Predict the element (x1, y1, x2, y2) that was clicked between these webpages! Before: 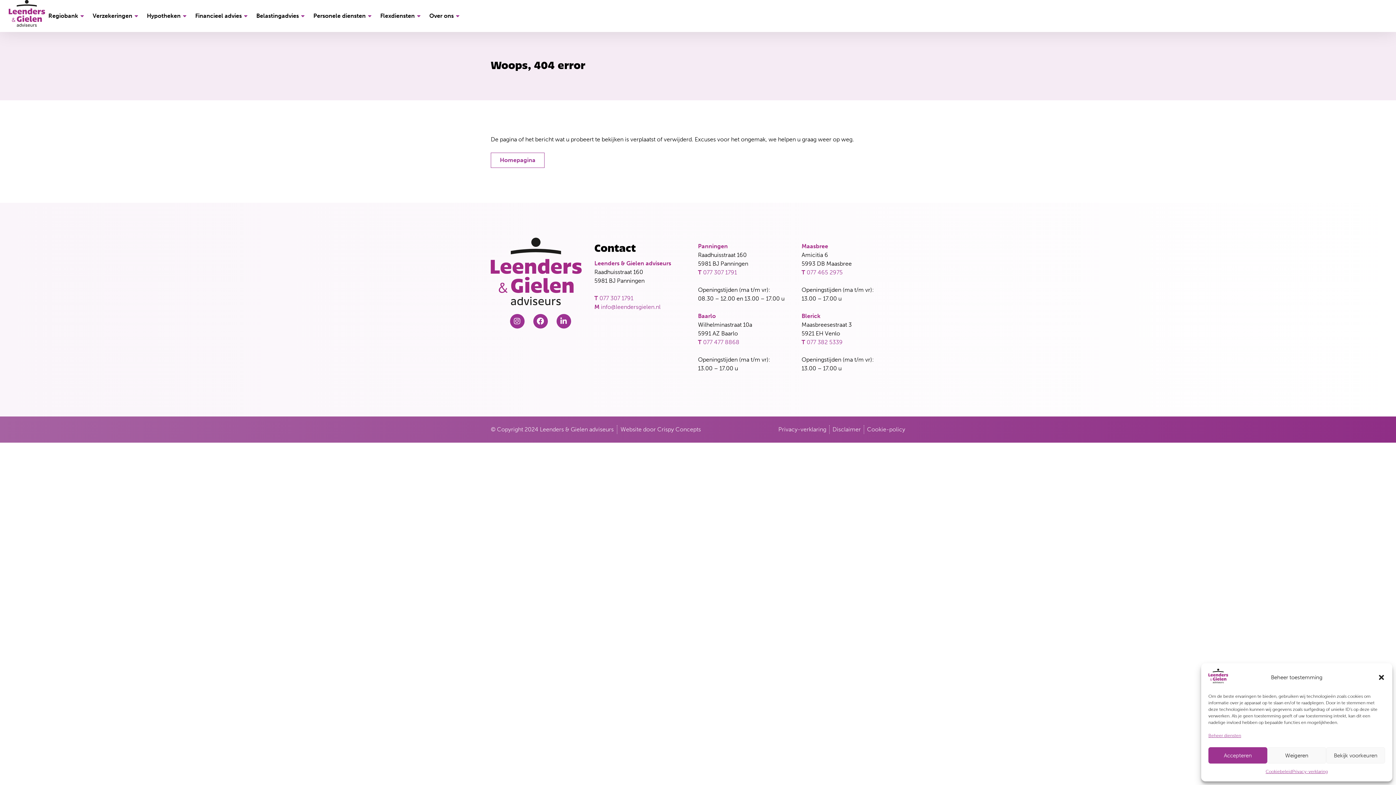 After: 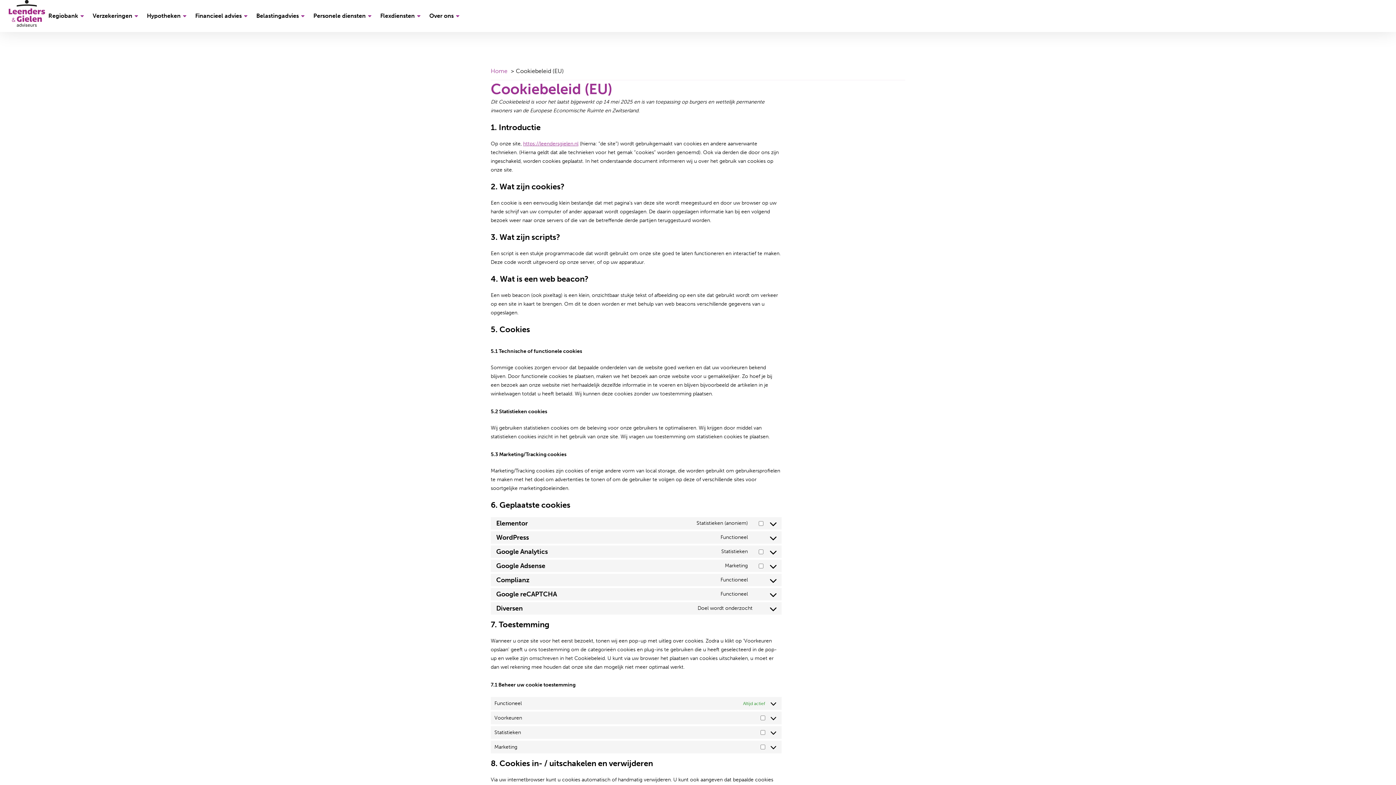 Action: label: Cookiebeleid bbox: (1265, 767, 1292, 776)